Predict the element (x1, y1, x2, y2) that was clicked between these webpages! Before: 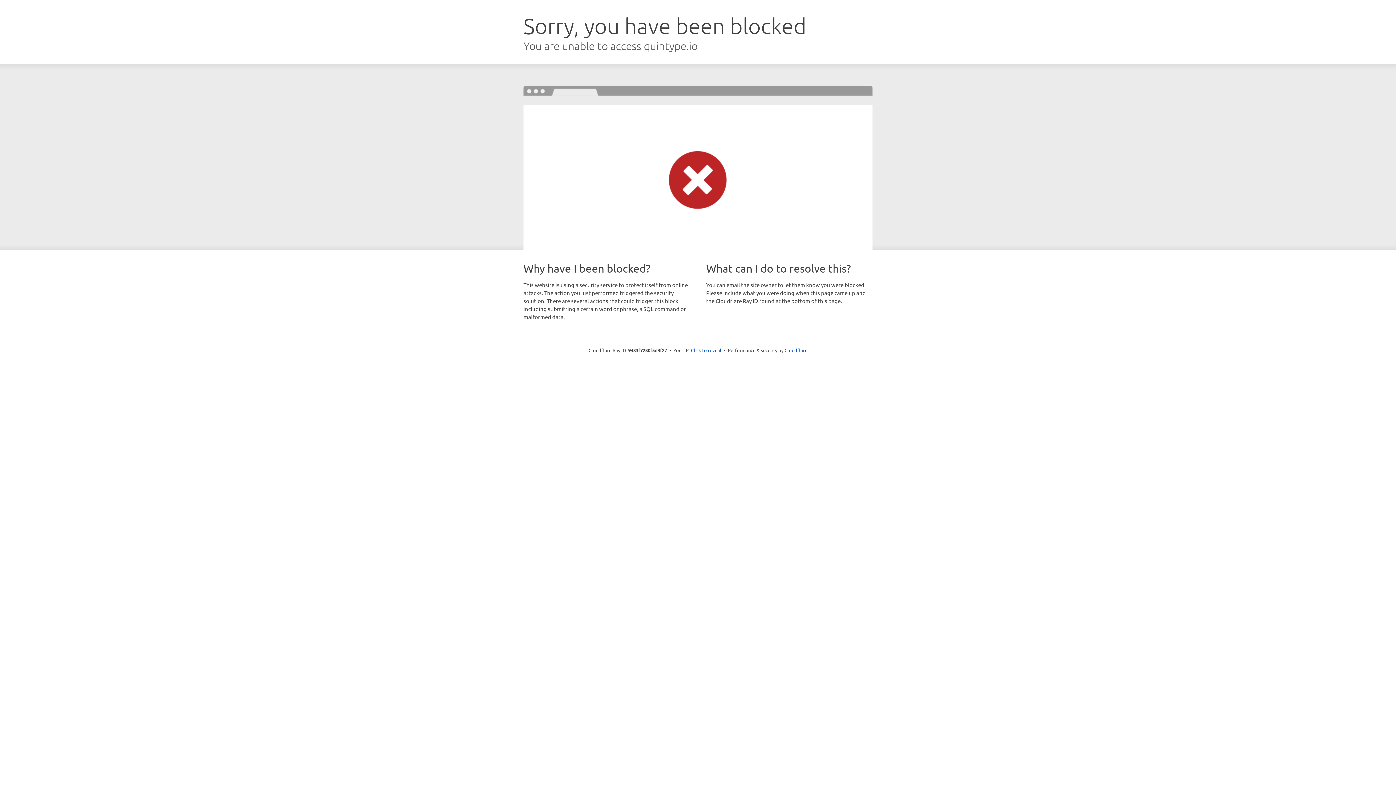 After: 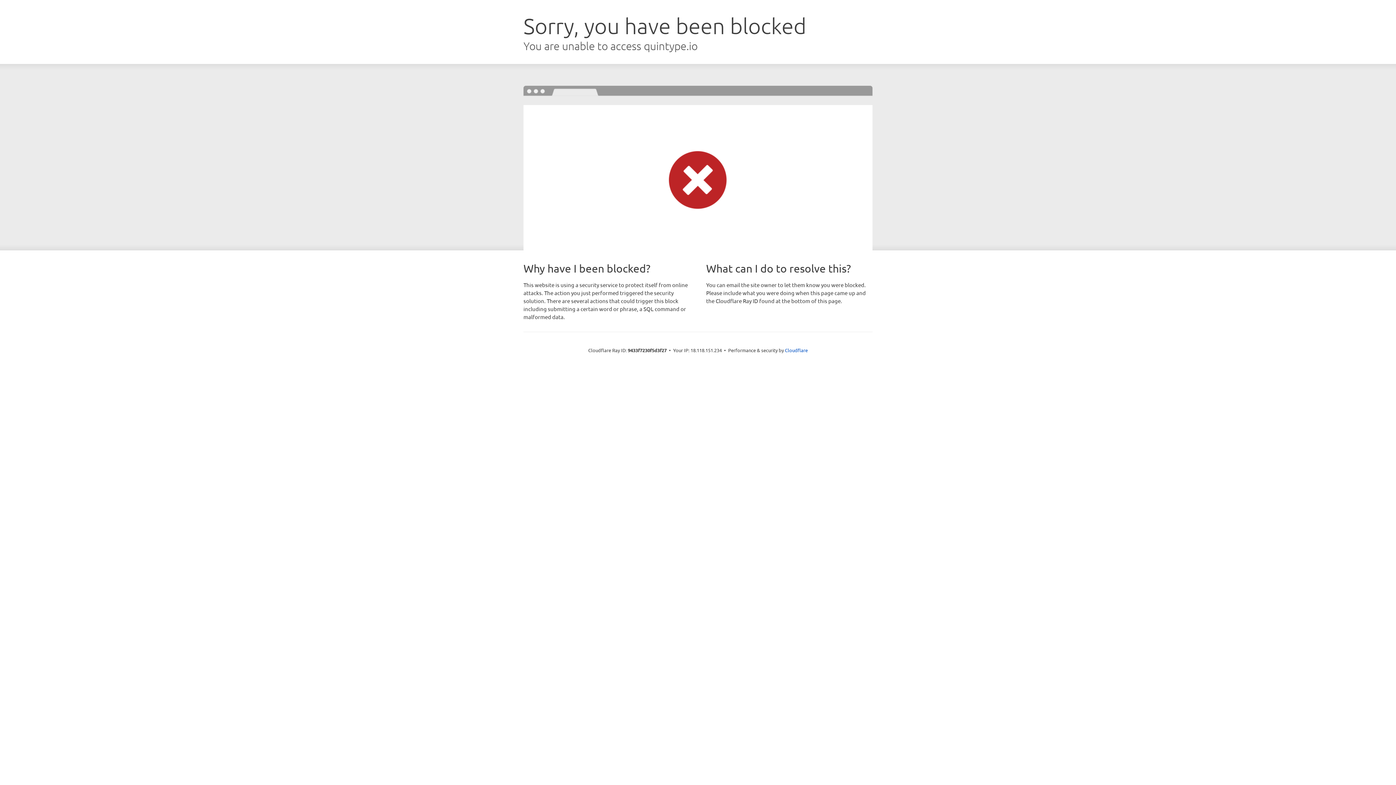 Action: label: Click to reveal bbox: (691, 346, 721, 353)